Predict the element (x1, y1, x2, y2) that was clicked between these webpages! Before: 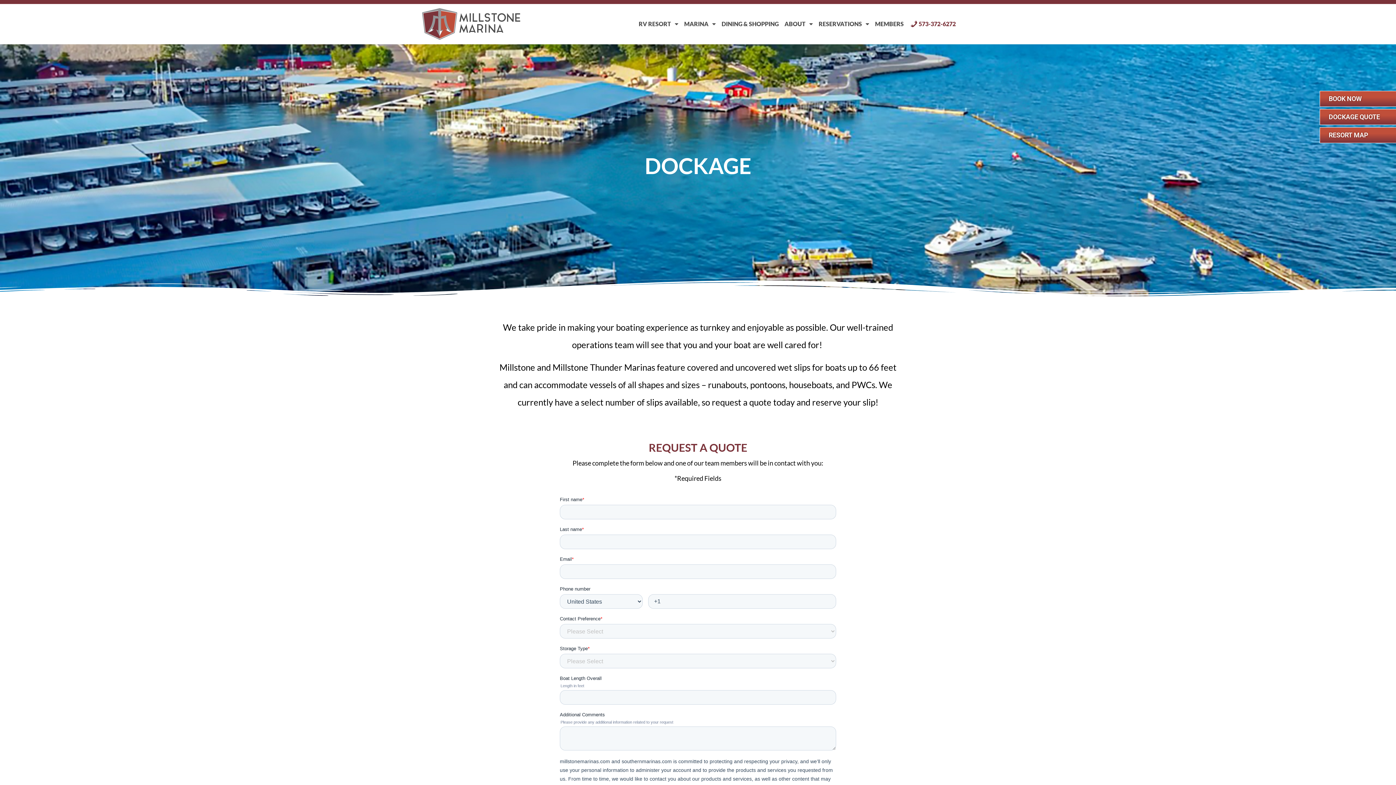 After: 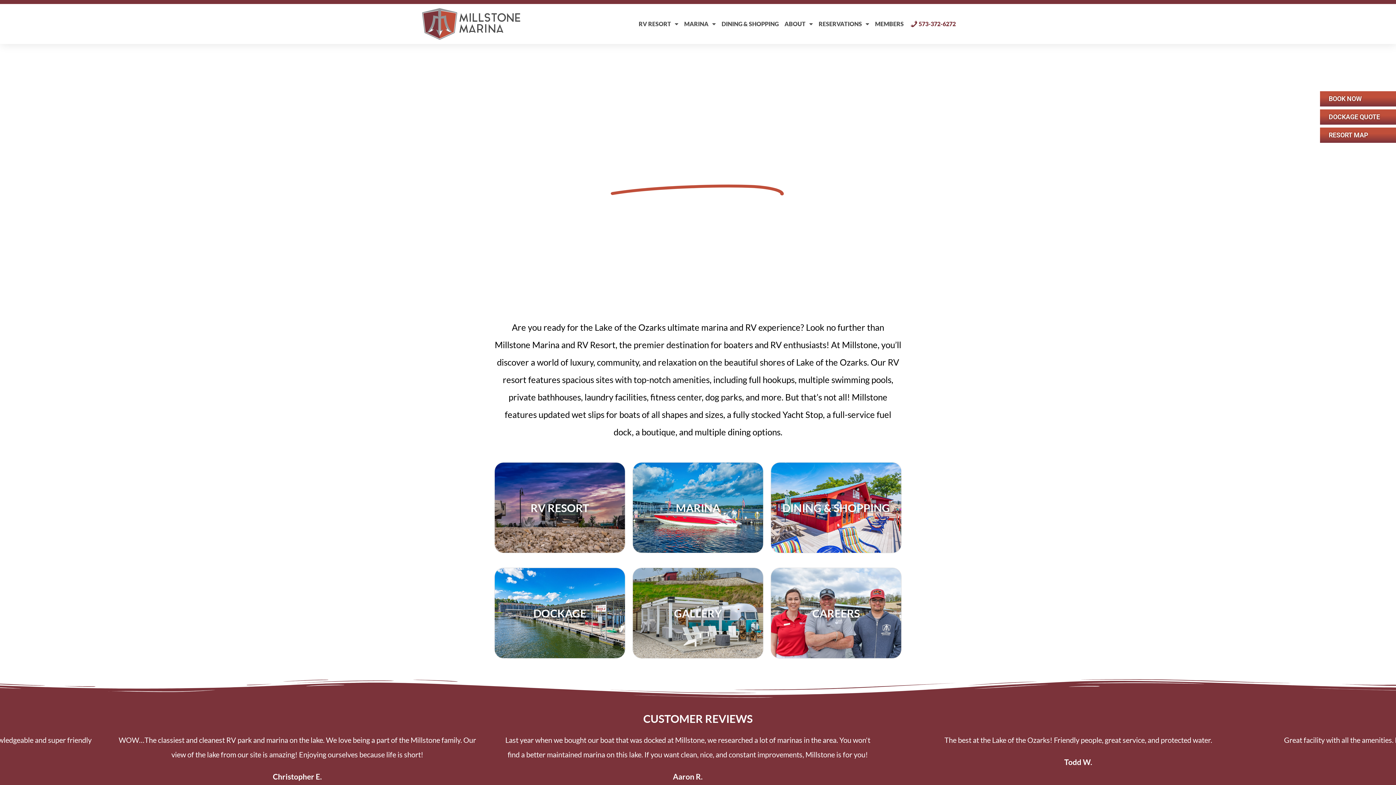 Action: bbox: (416, 8, 525, 40)